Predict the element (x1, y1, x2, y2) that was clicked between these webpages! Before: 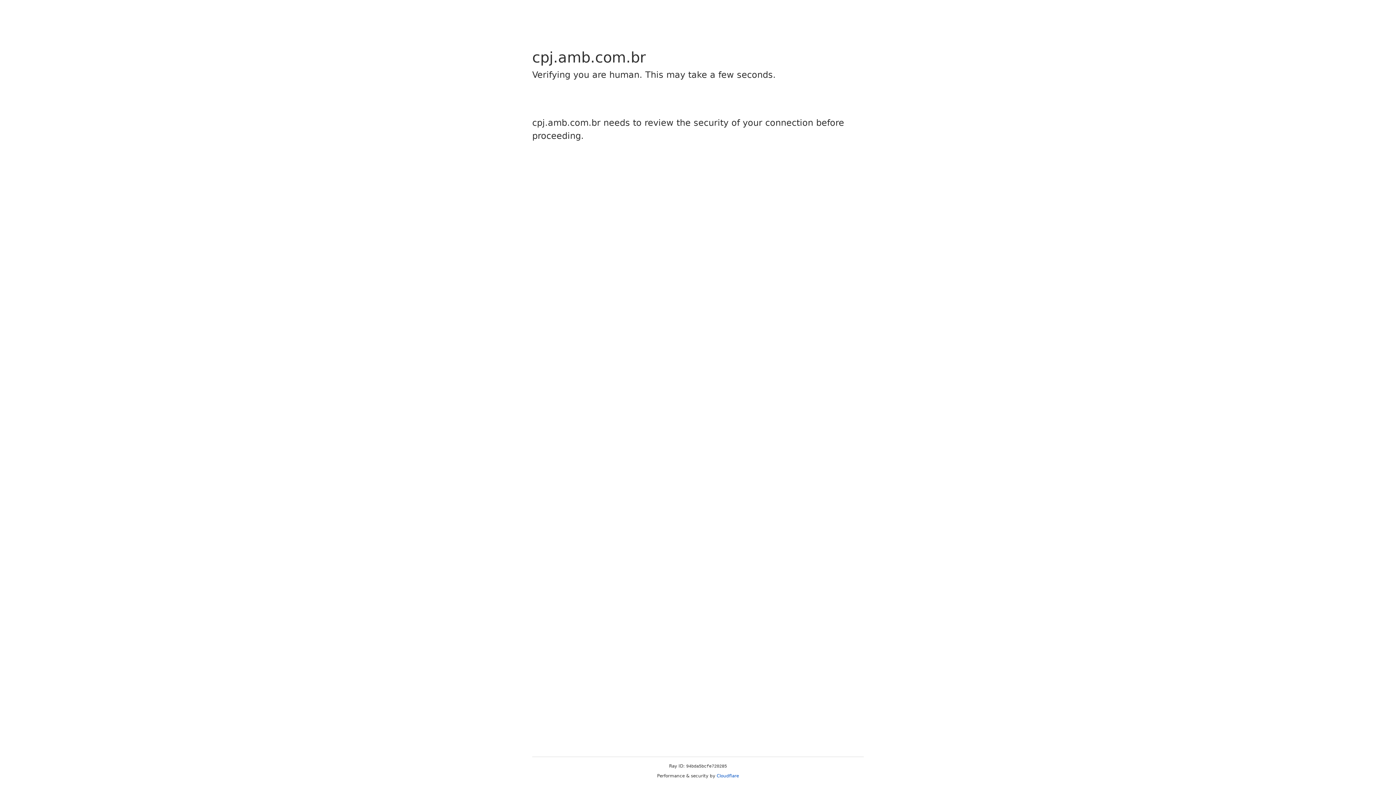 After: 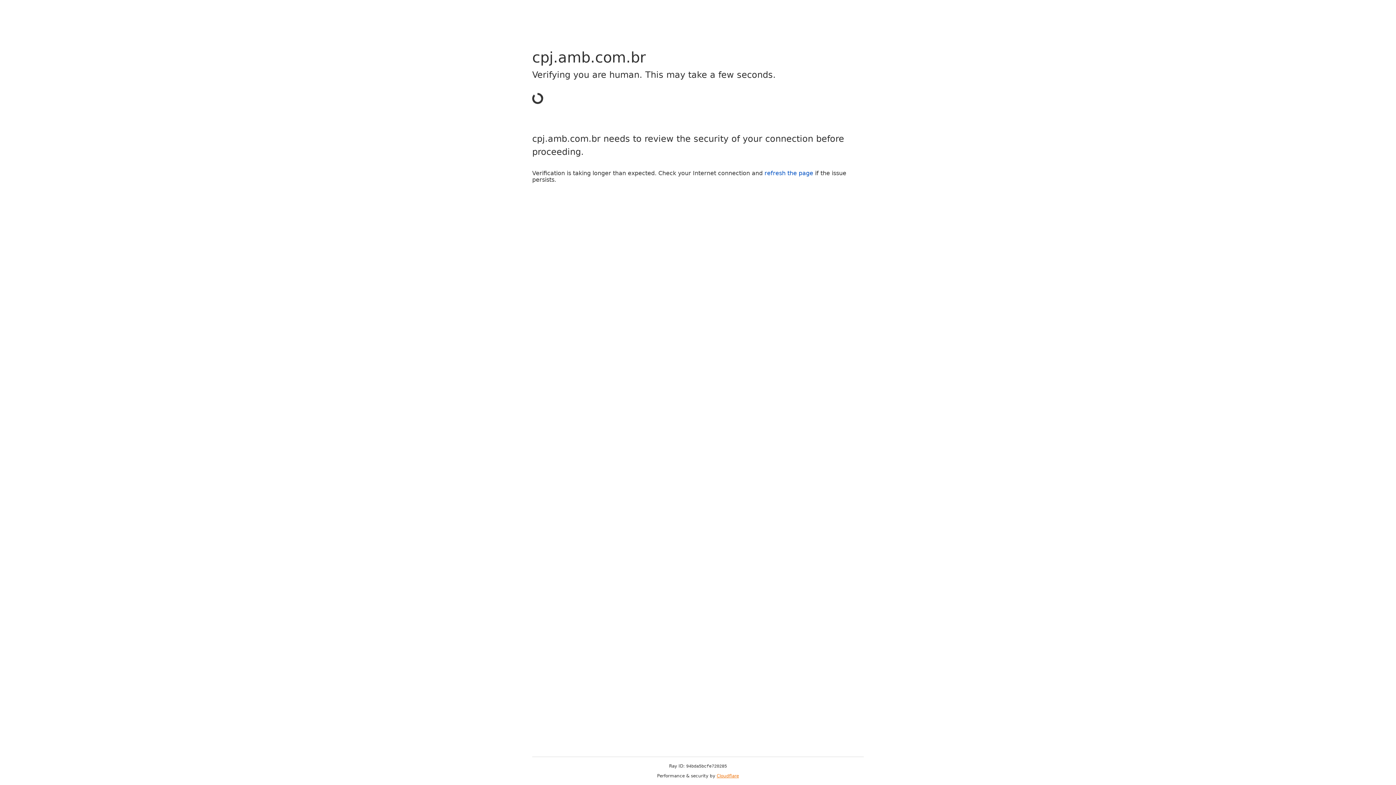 Action: bbox: (716, 773, 739, 778) label: Cloudflare